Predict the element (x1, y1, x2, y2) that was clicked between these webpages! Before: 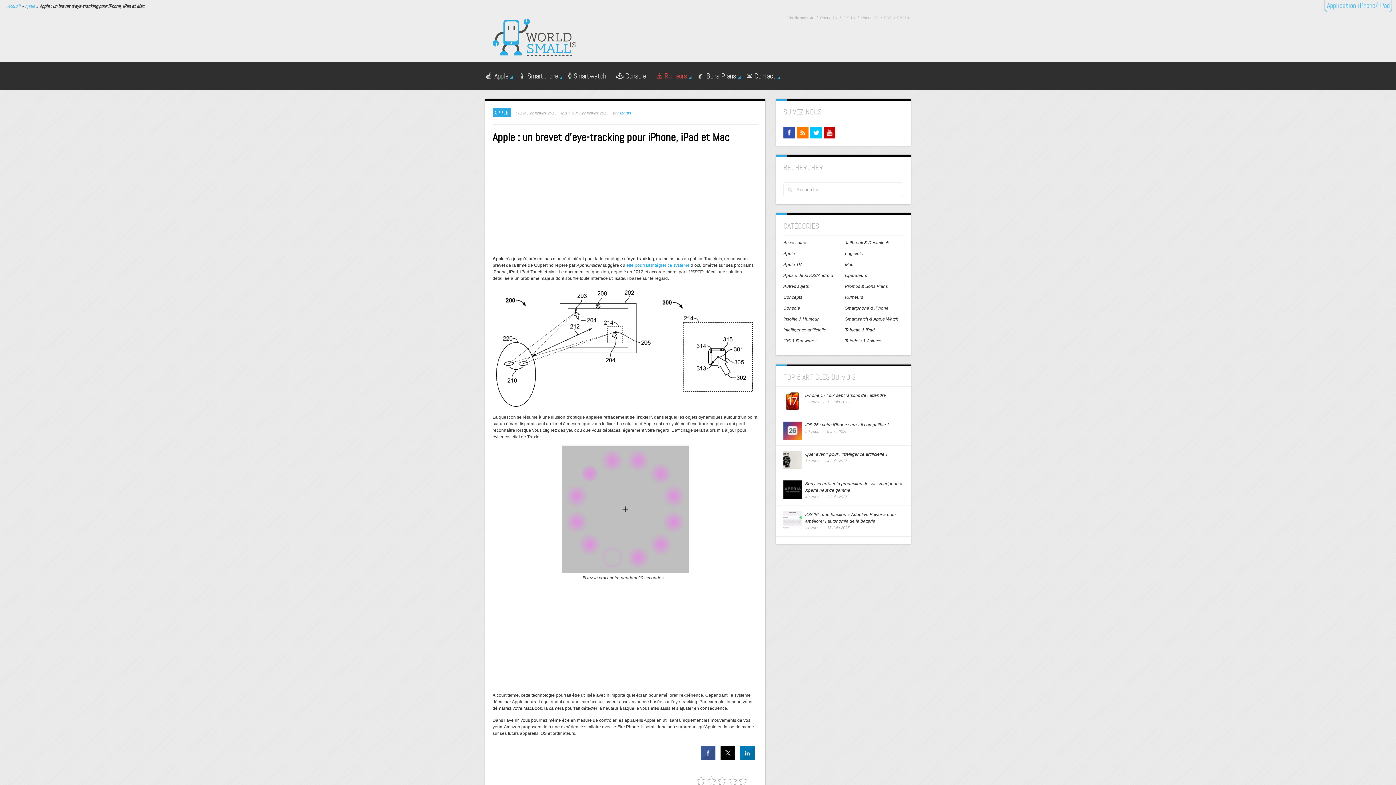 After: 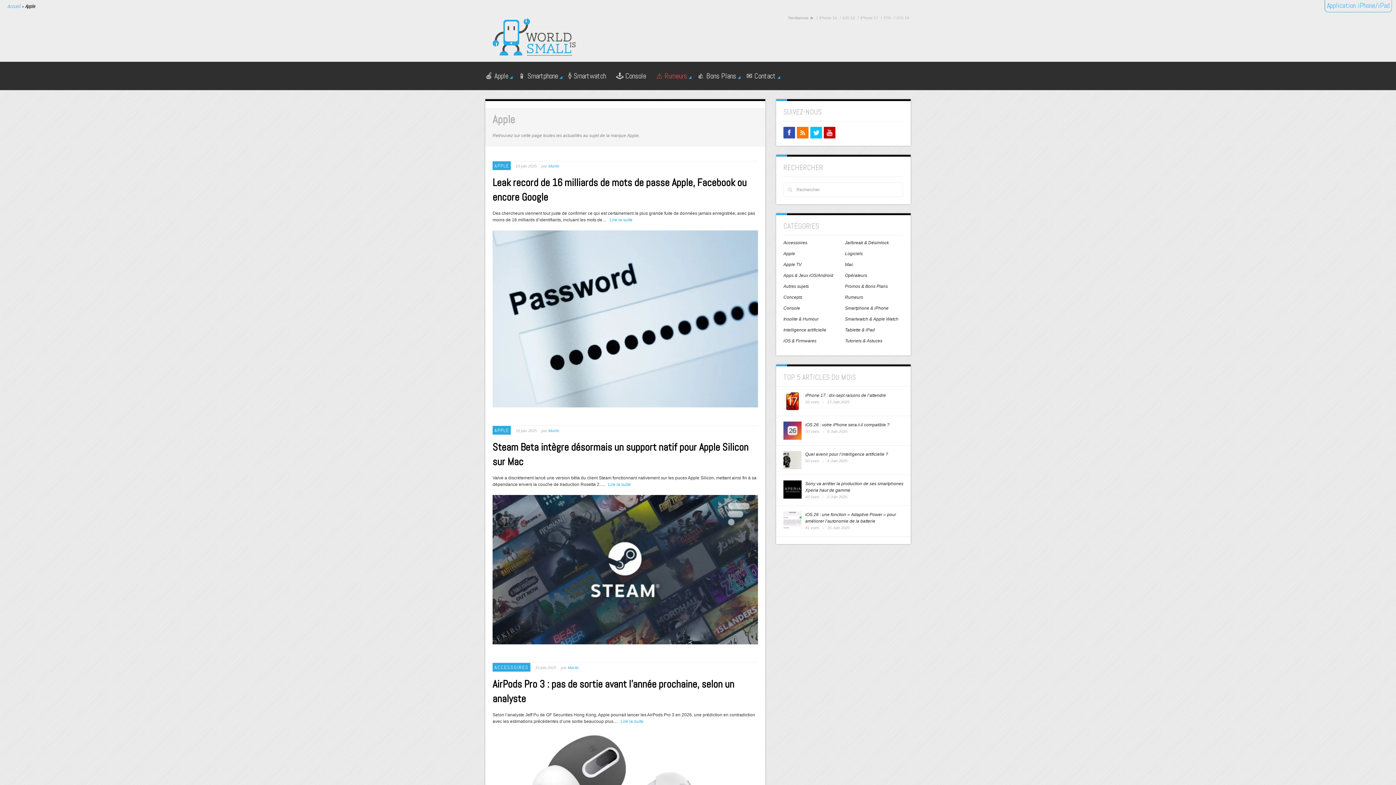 Action: label: Apple bbox: (25, 2, 34, 9)